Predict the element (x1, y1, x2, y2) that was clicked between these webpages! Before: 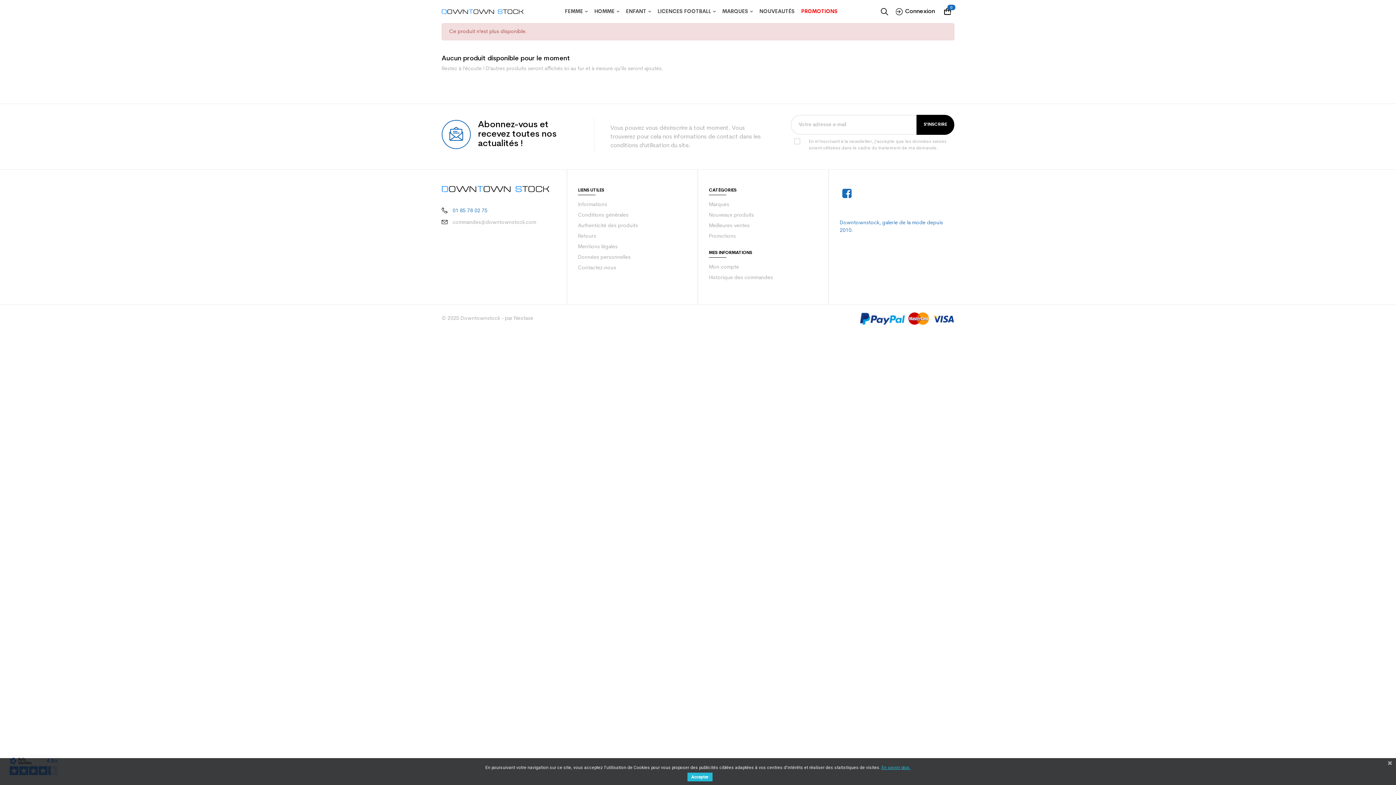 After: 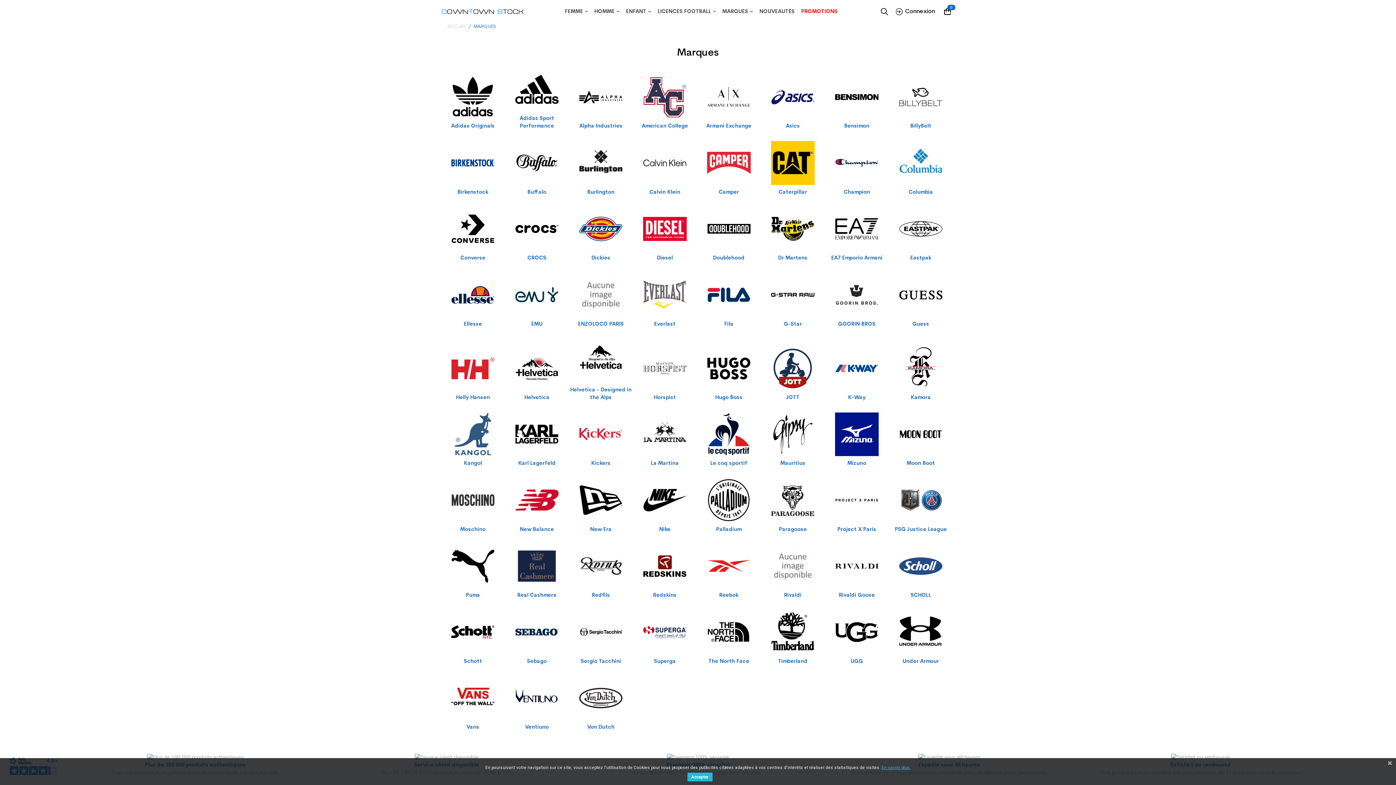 Action: bbox: (722, 4, 753, 19) label: MARQUES 